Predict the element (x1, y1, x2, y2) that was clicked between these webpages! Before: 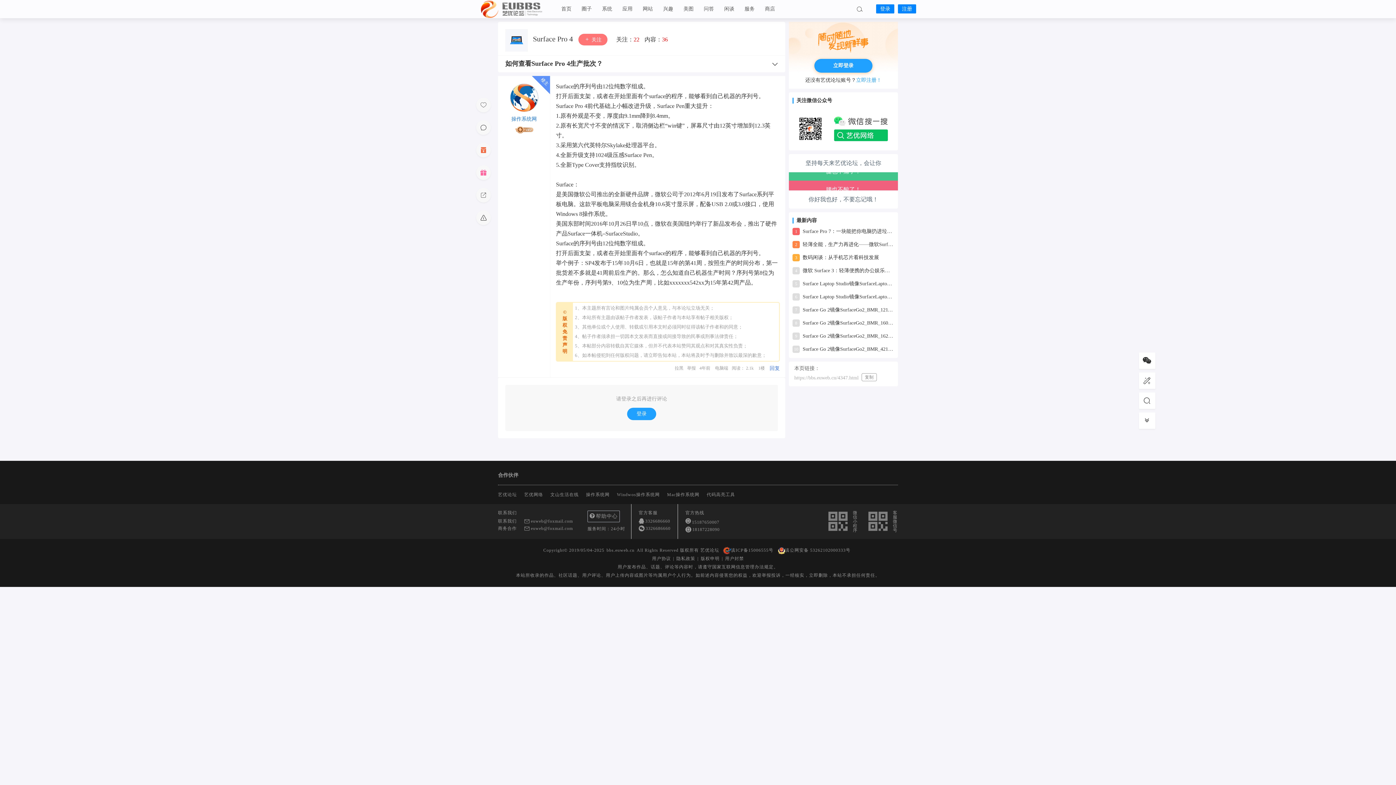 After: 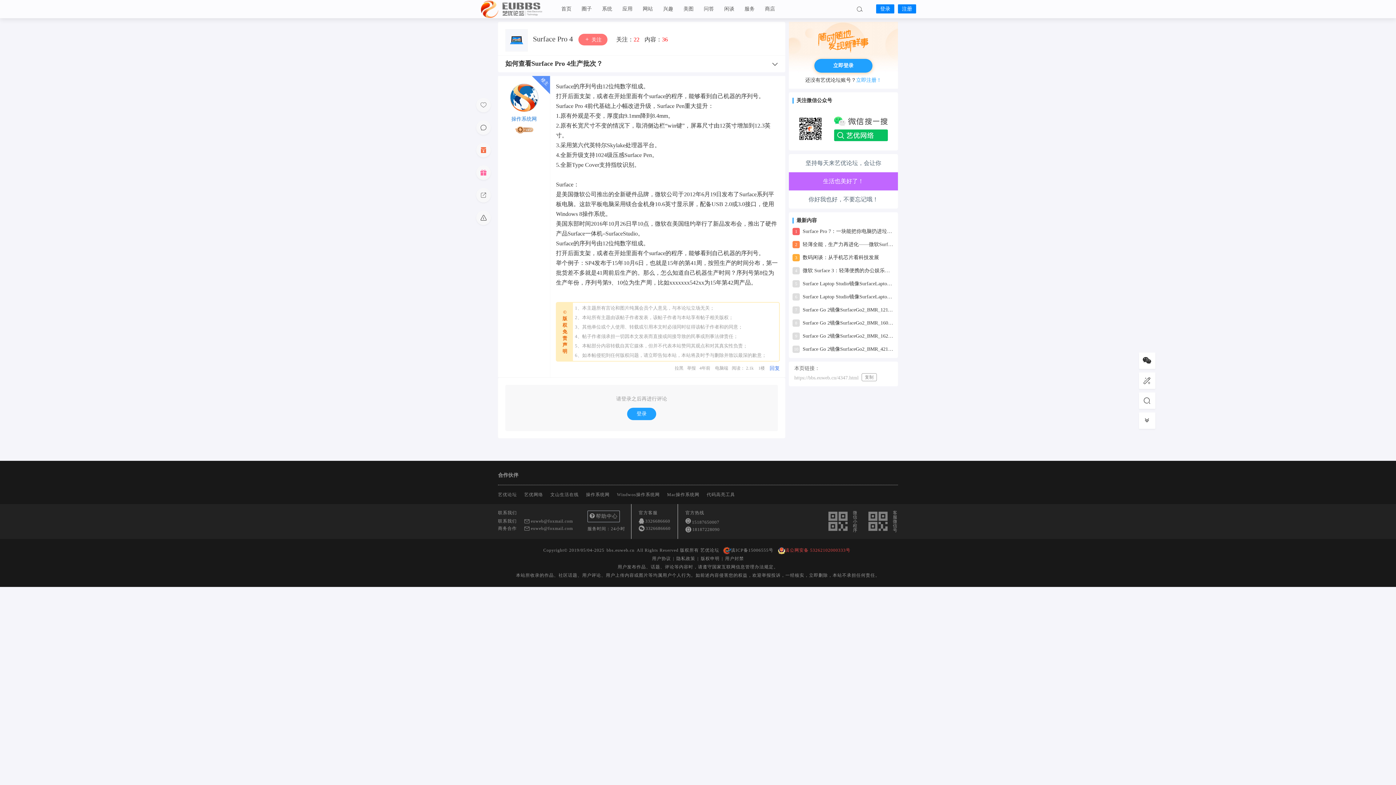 Action: bbox: (778, 548, 850, 553) label: 滇公网安备 53262102000333号